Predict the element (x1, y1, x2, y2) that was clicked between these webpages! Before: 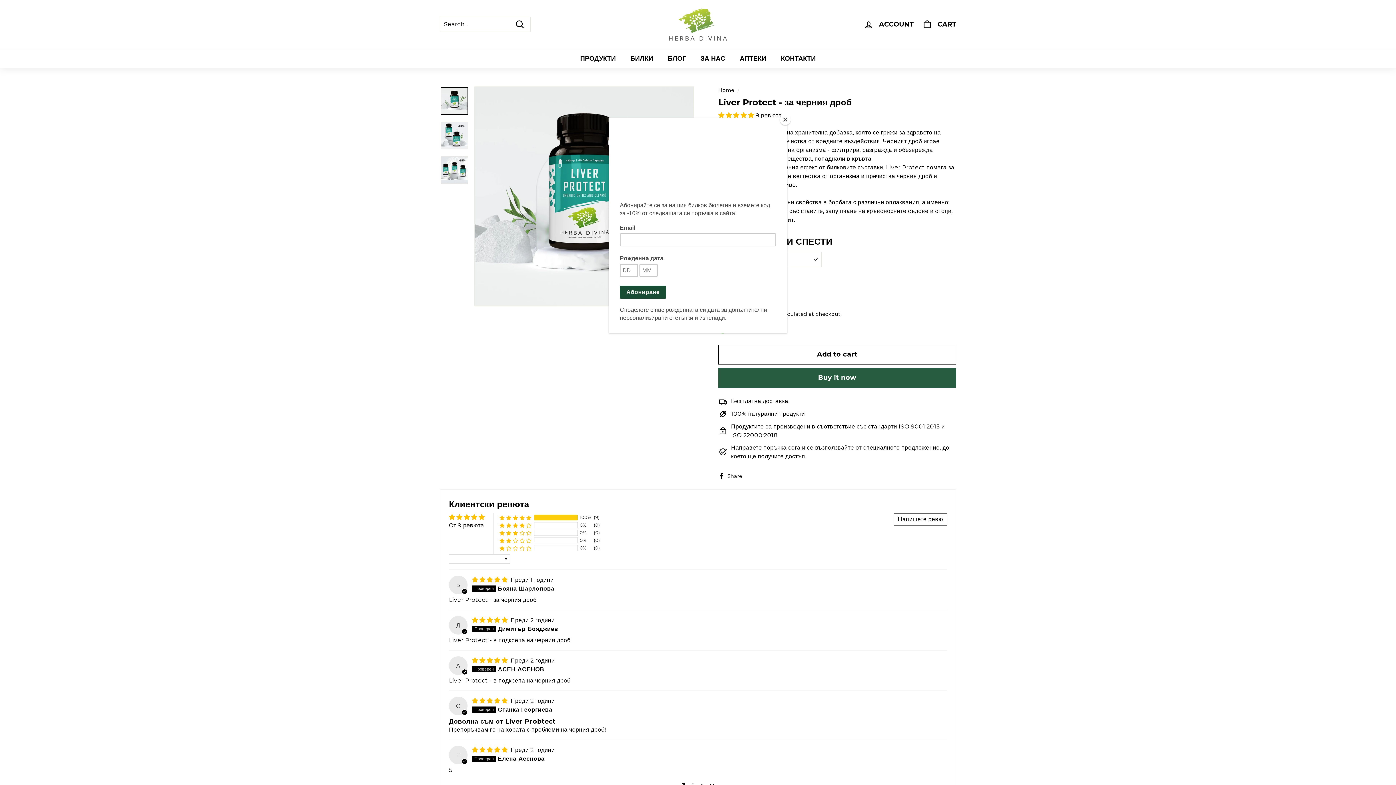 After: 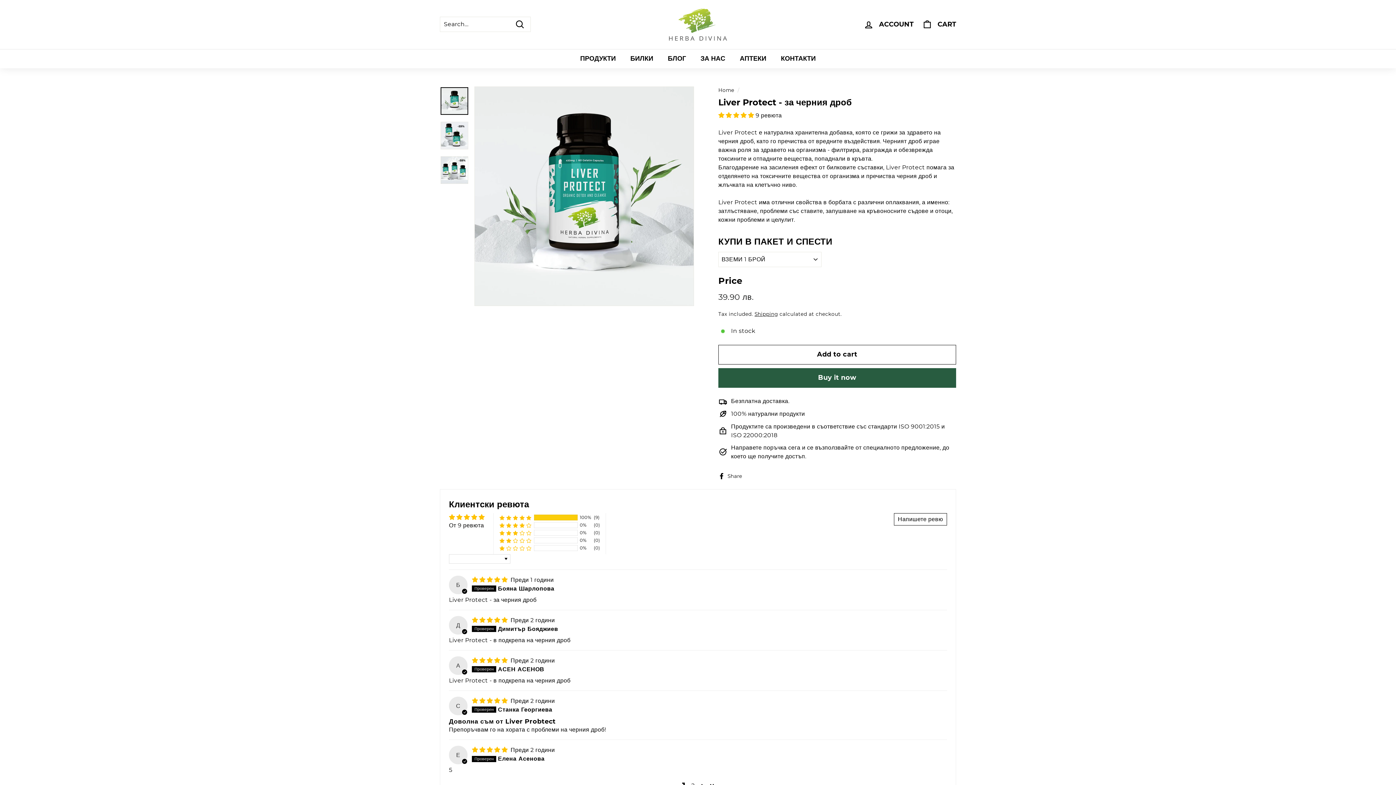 Action: bbox: (780, 114, 790, 125) label: Close